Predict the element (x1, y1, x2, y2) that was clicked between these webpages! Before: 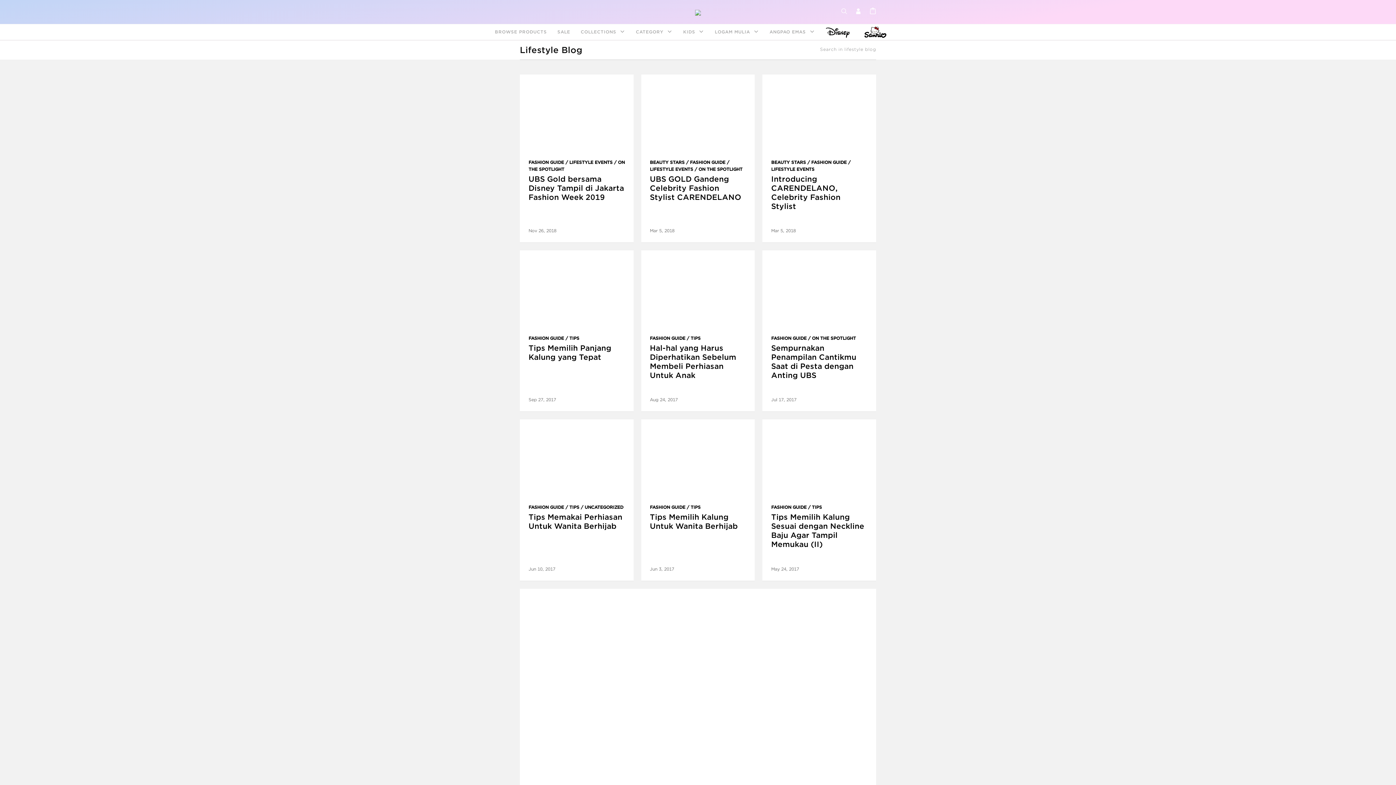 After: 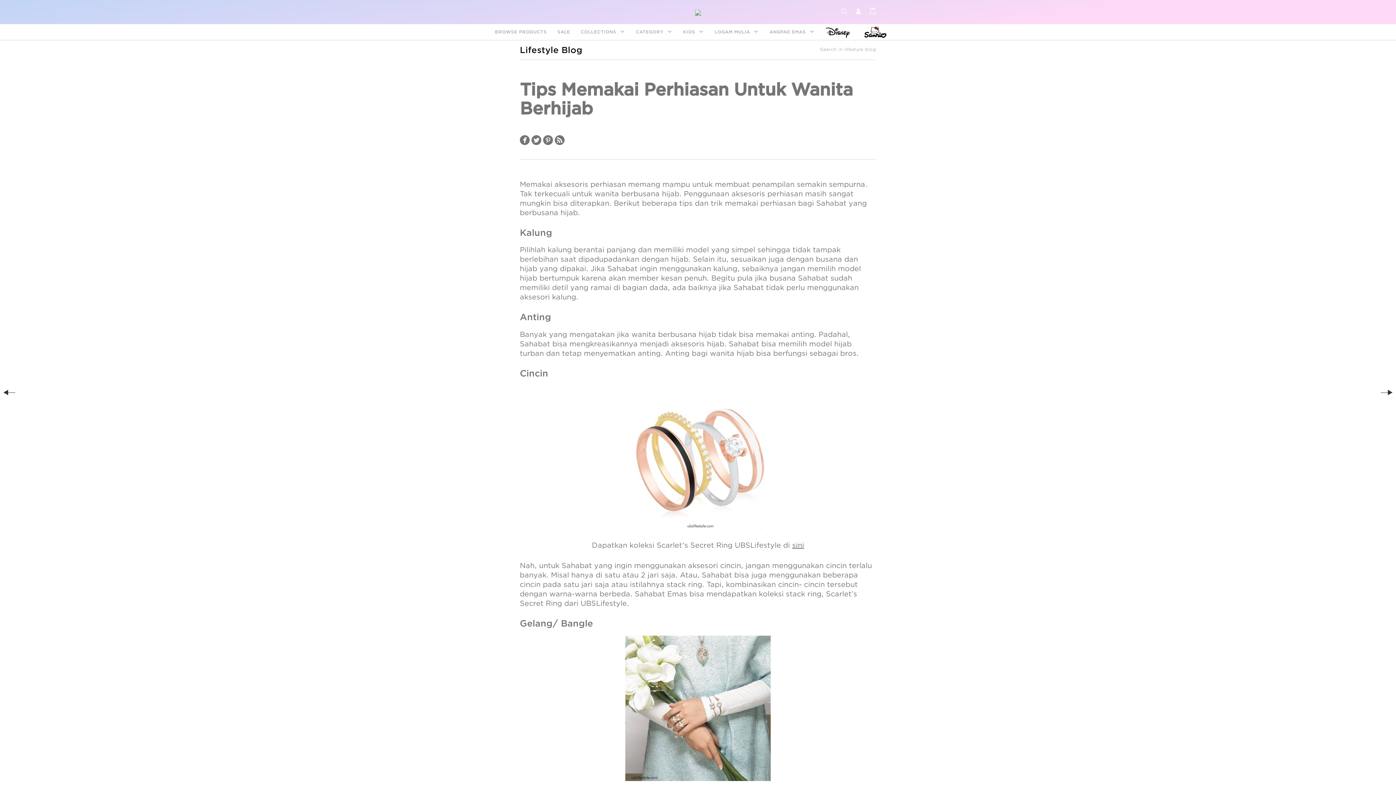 Action: label: FASHION GUIDE / TIPS / UNCATEGORIZED

Tips Memakai Perhiasan Untuk Wanita Berhijab

Jun 10, 2017
Memakai aksesoris perhiasan memang mampu untuk membuat penampilan semakin sempurna. Tak terkecuali untuk wanita berbusana hijab. Penggunaan aksesoris perhiasan masih sangat mungkin bisa diterapkan. Berikut beberapa tips dan trik memakai perhiasan bagi Sahabat yang berbusana hijab. Kalung Pilihlah kalung berantai panjang dan memiliki model yang simpel sehingga tidak tampak berlebihan saat dipadupadankan dengan hijab. Selain... bbox: (520, 419, 633, 580)